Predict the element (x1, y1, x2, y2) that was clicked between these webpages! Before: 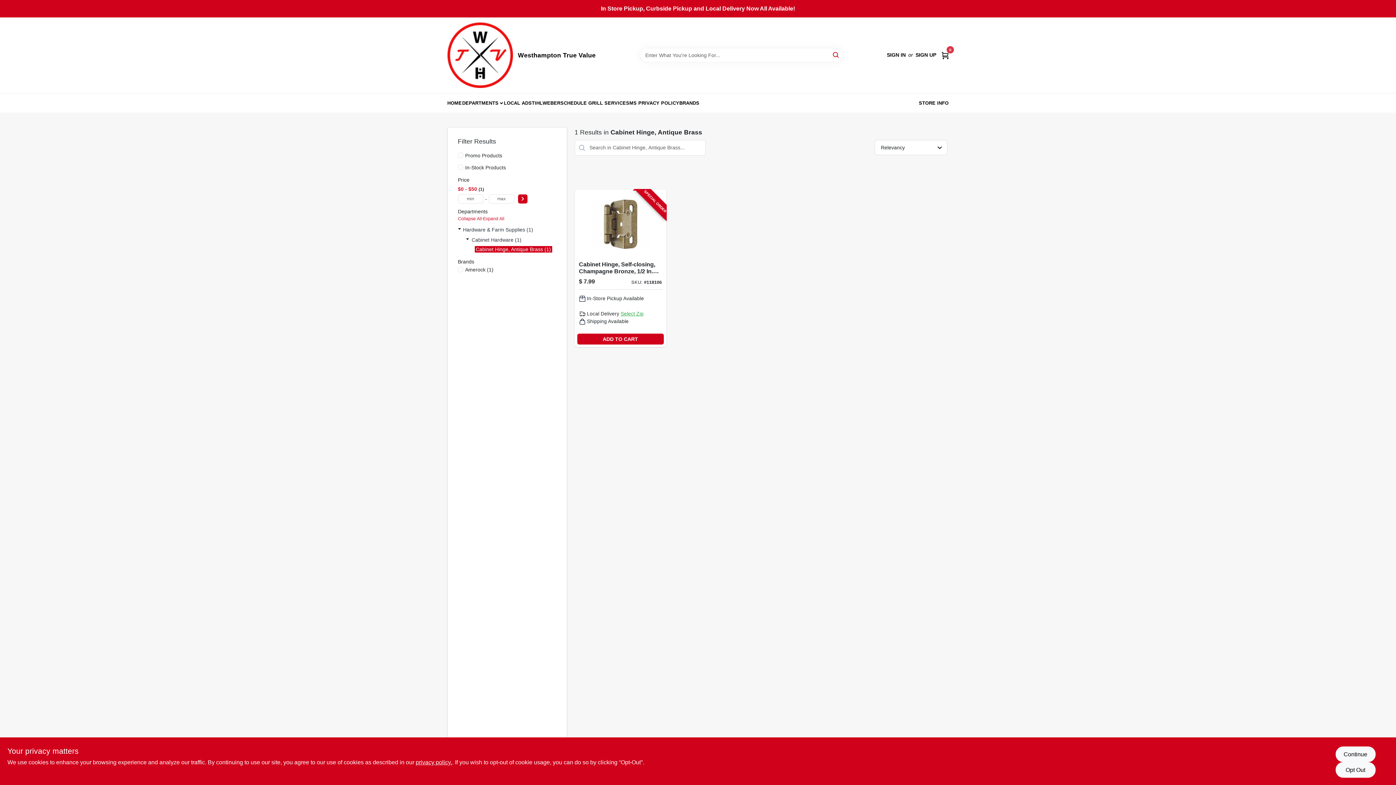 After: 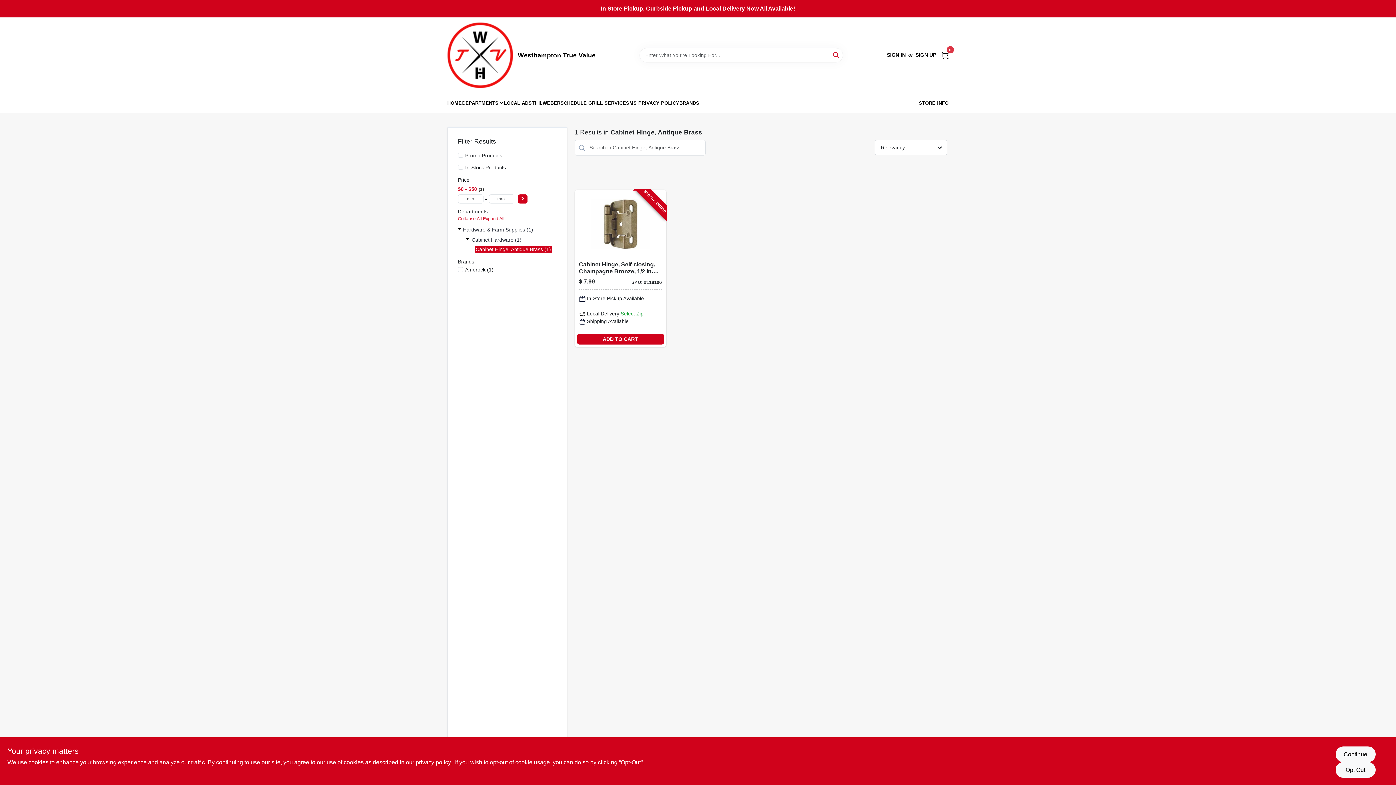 Action: label: DEPARTMENTS bbox: (462, 94, 498, 111)